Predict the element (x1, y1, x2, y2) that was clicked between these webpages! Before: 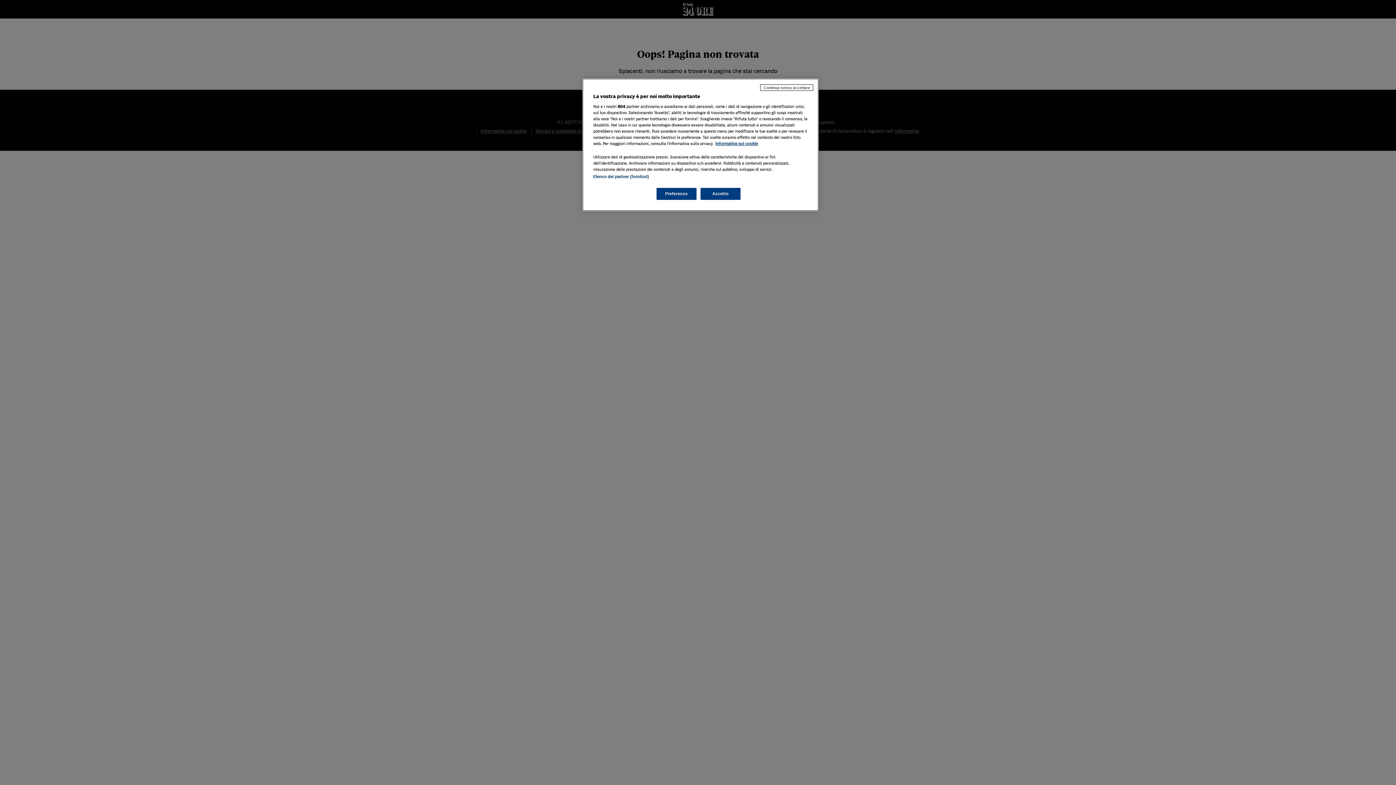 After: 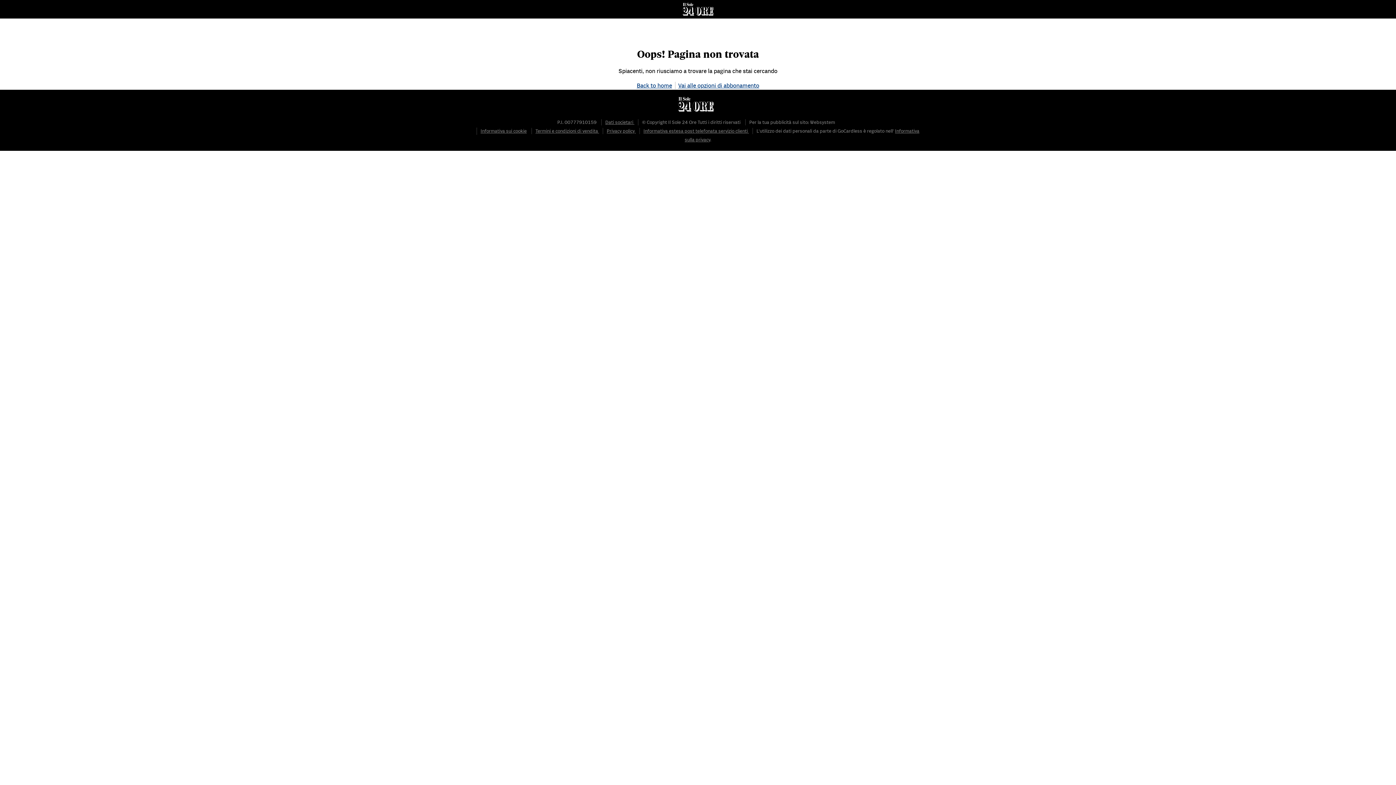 Action: bbox: (700, 188, 740, 200) label: Accetto